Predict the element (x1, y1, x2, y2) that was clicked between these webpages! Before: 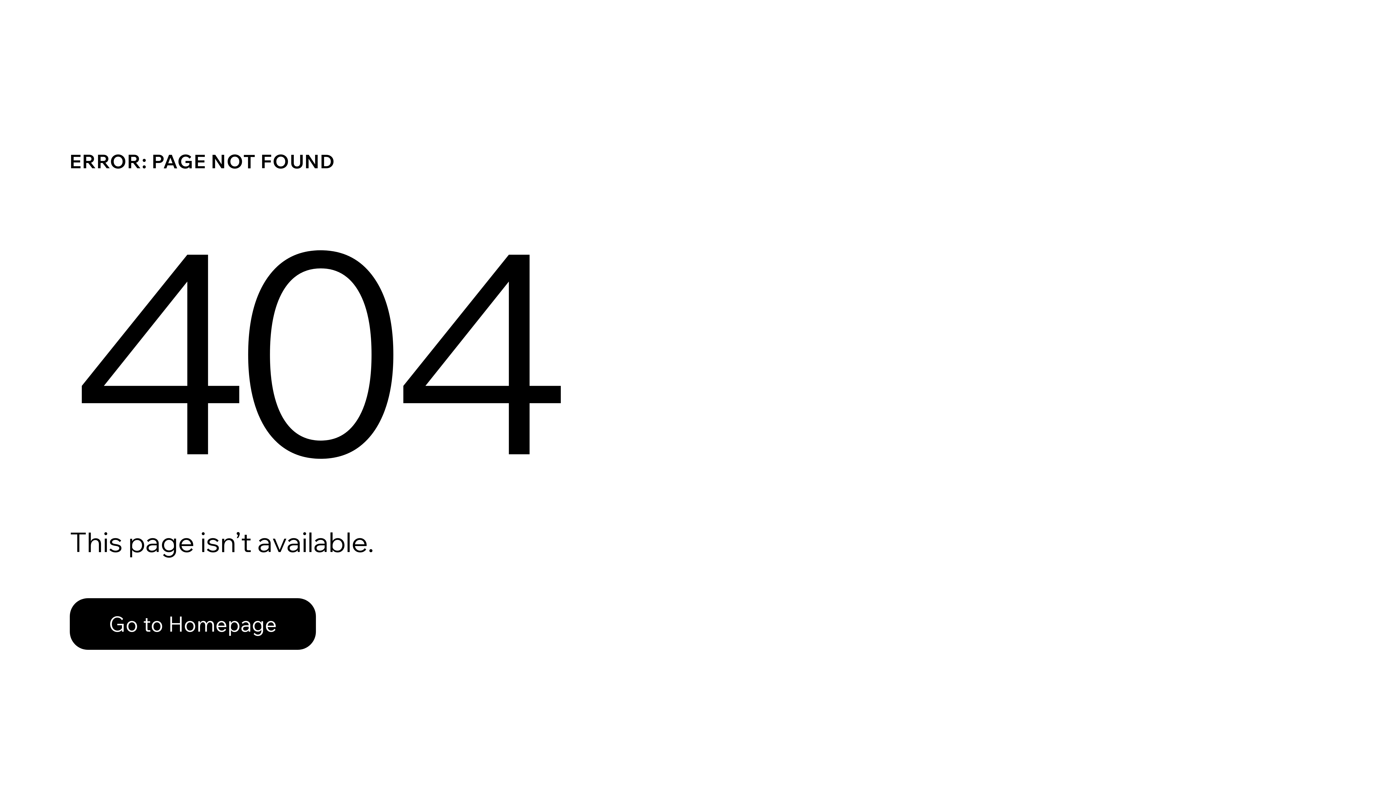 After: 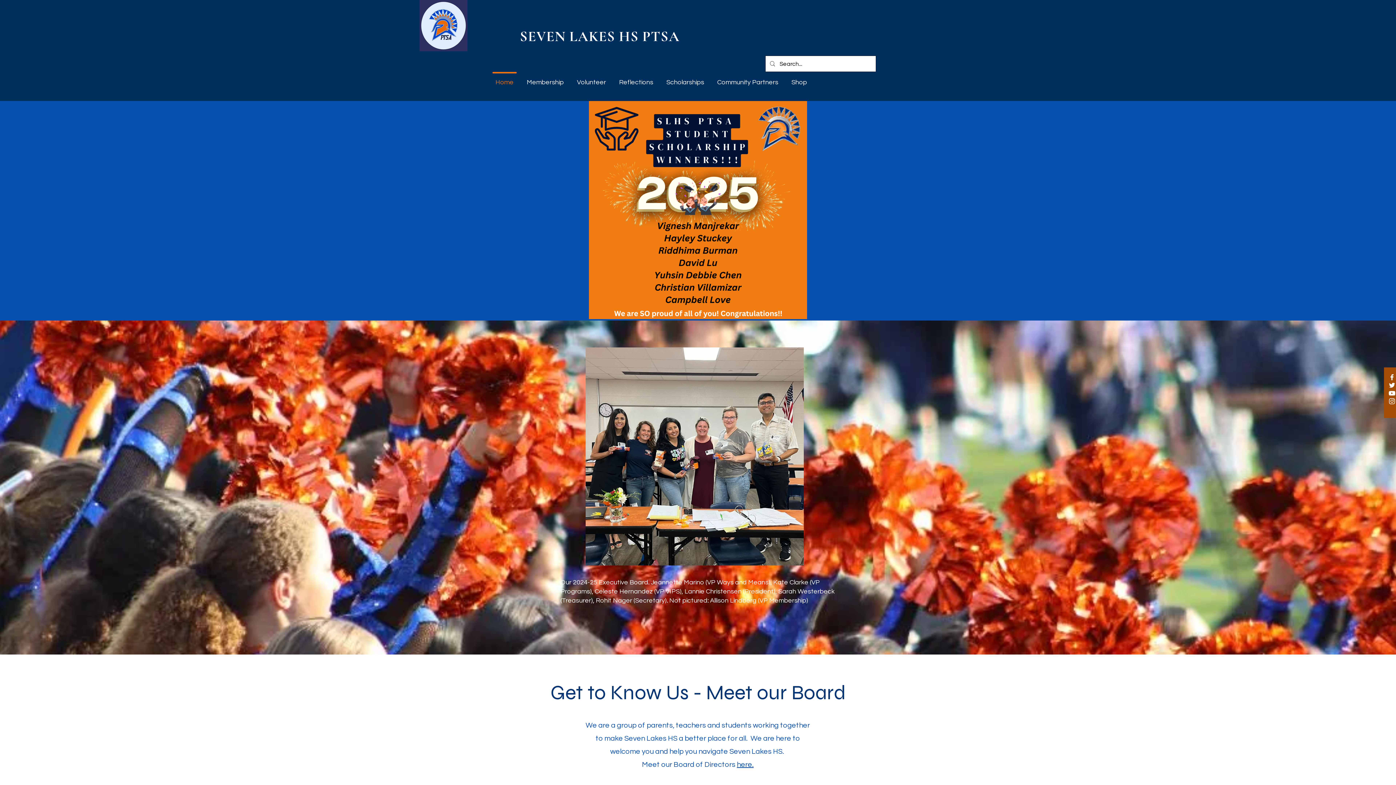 Action: label: Go to Homepage bbox: (69, 582, 768, 659)